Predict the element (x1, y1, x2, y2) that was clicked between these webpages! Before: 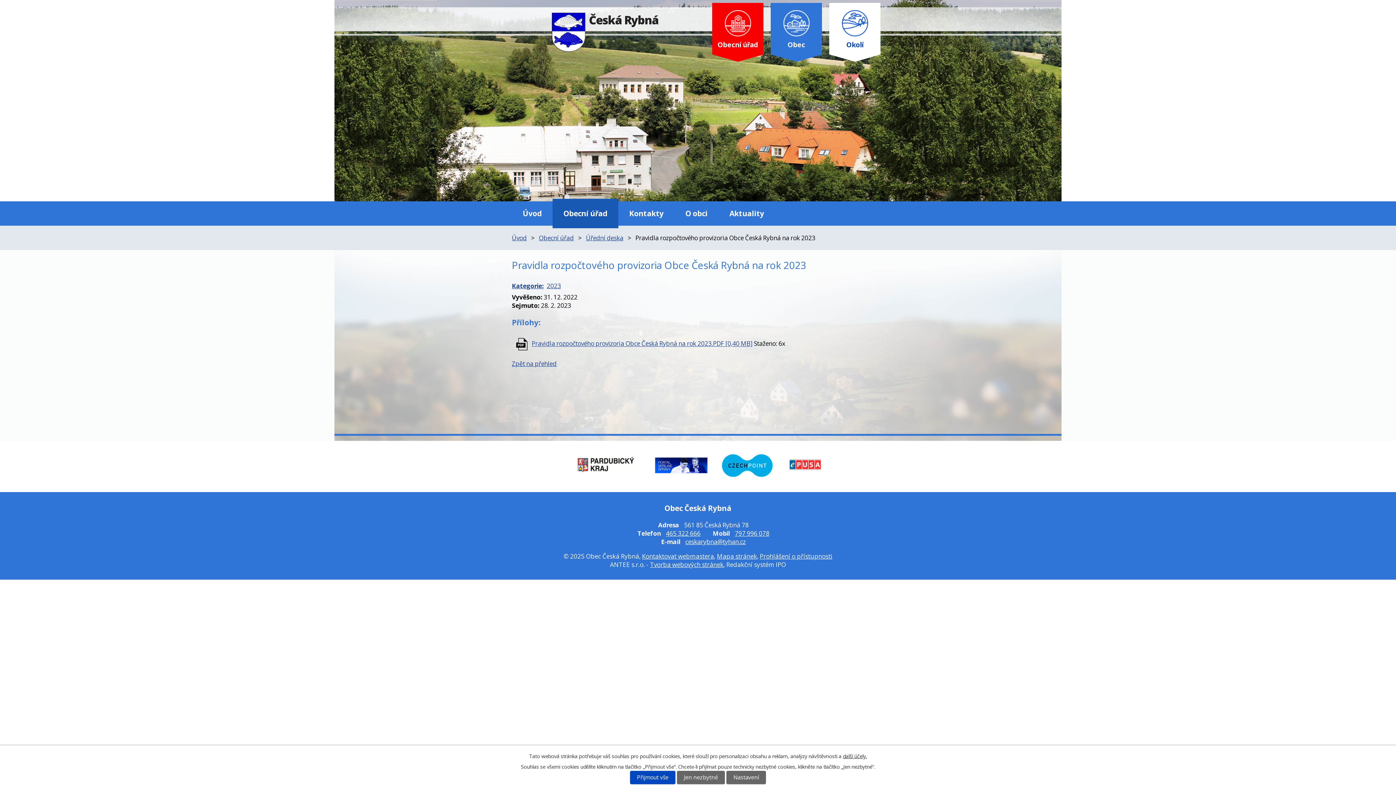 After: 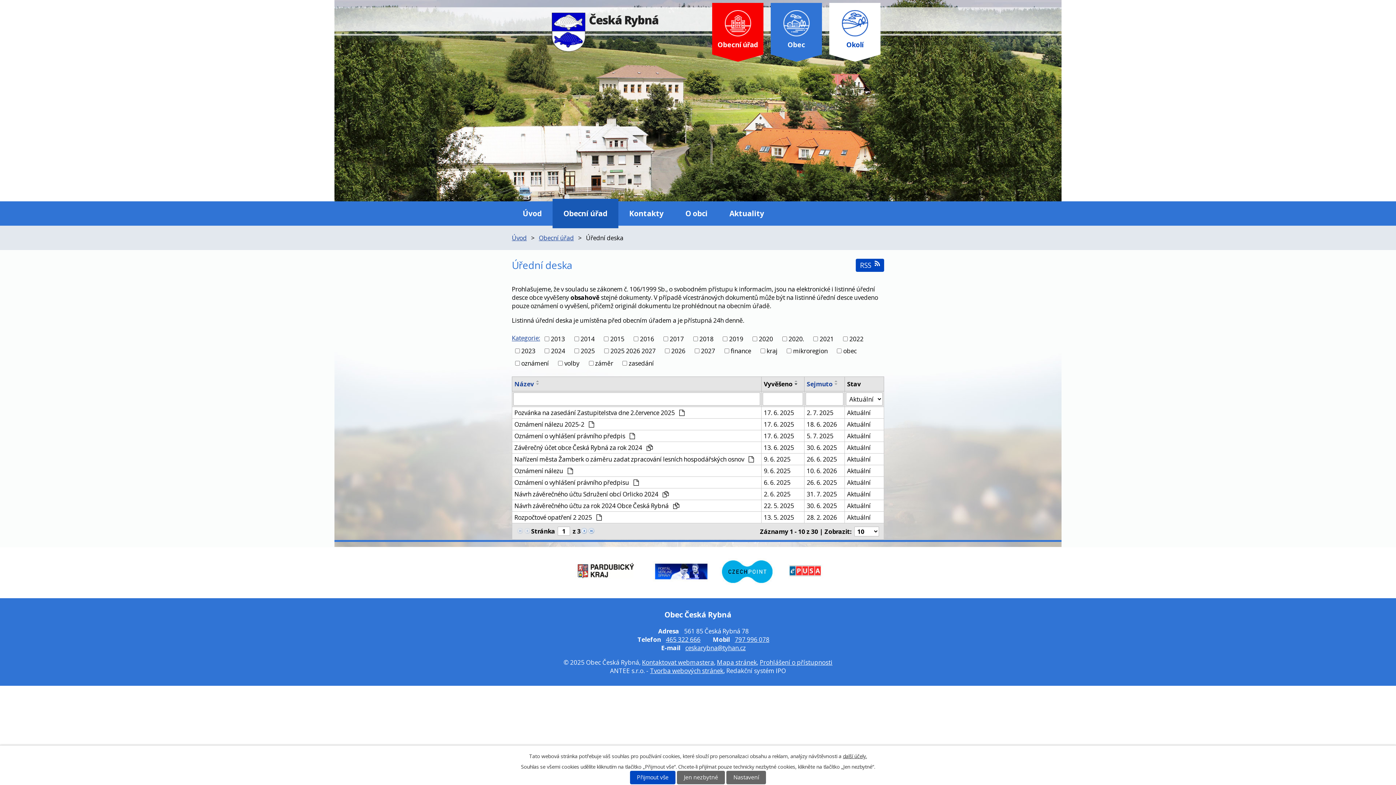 Action: label: Kategorie: bbox: (512, 281, 543, 290)